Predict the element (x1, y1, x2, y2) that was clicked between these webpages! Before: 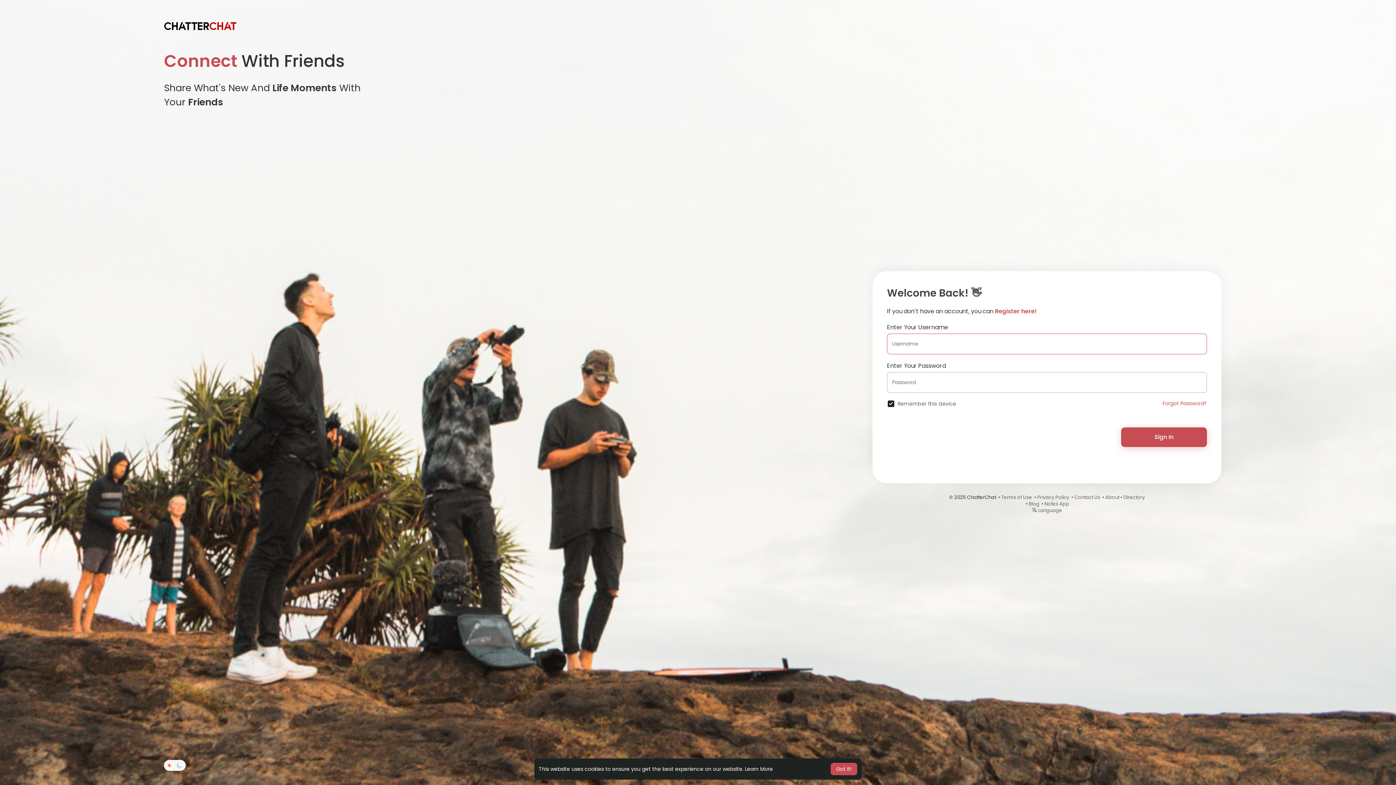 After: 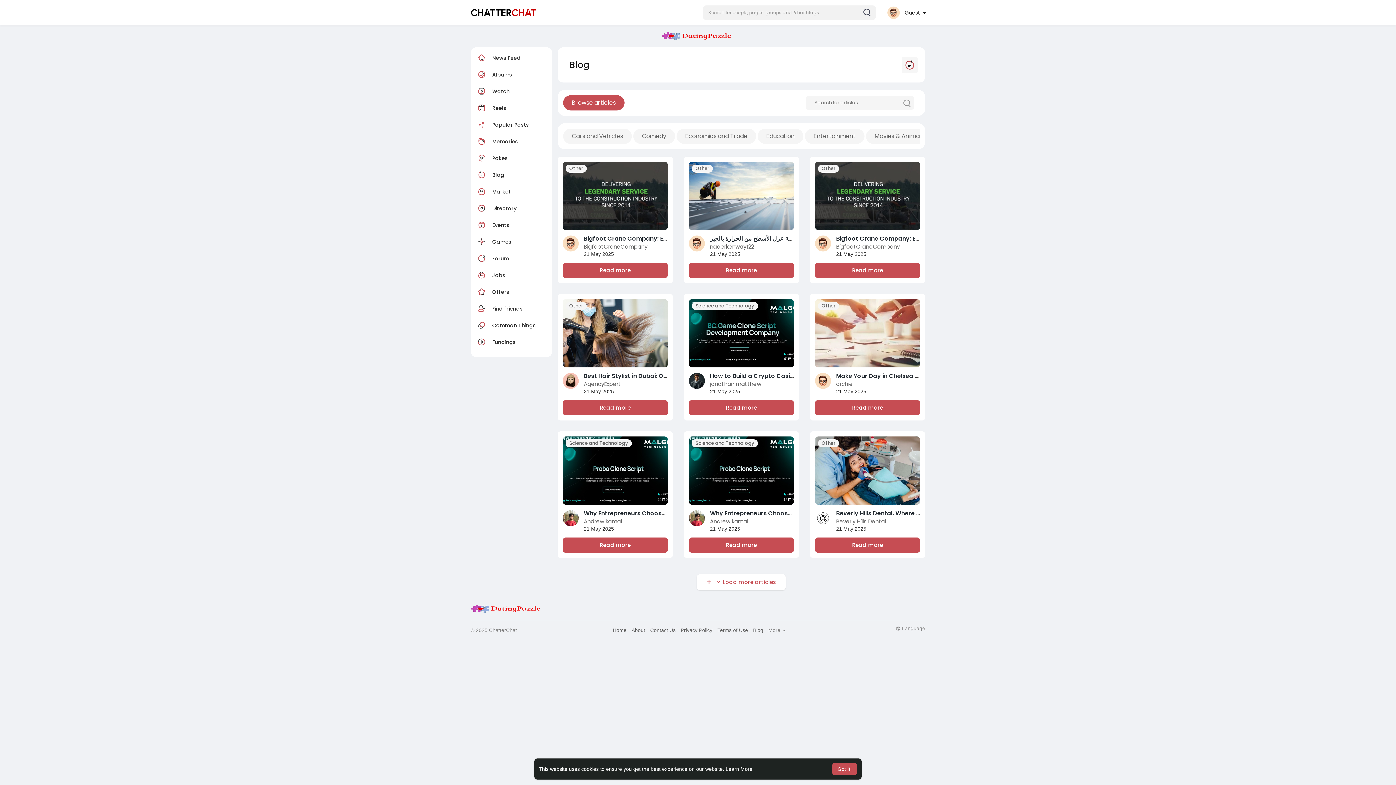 Action: bbox: (1029, 500, 1039, 507) label: Blog